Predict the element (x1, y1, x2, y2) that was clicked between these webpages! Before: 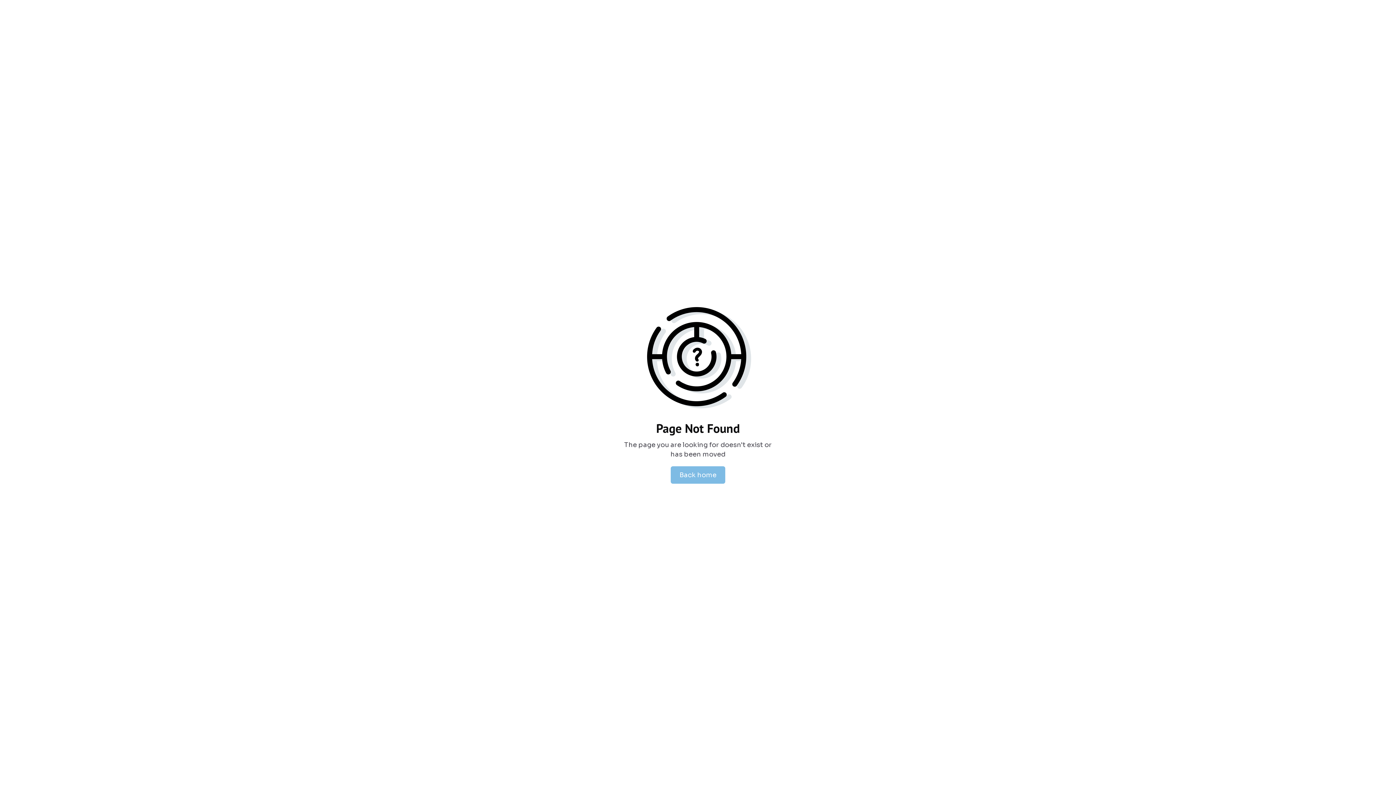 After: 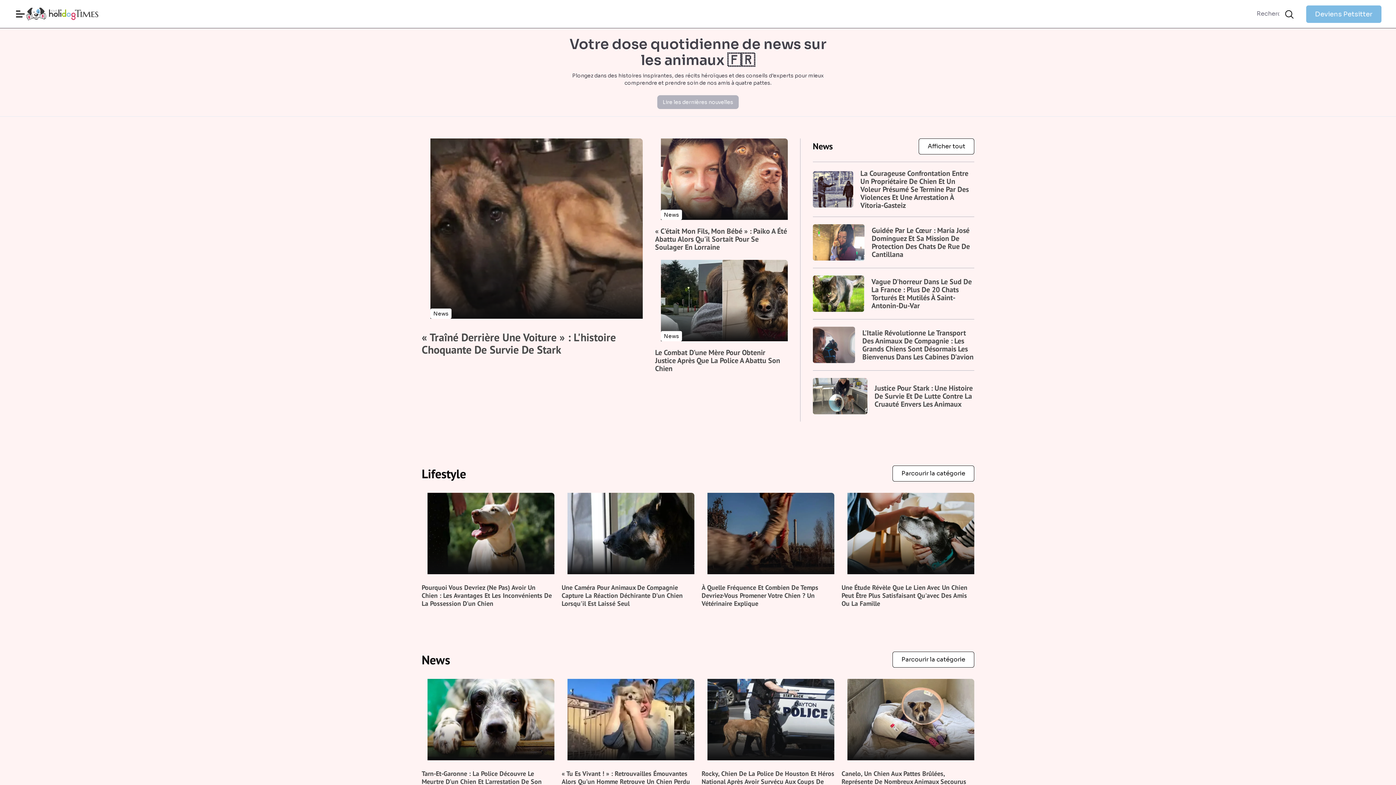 Action: label: Back home bbox: (670, 466, 725, 484)